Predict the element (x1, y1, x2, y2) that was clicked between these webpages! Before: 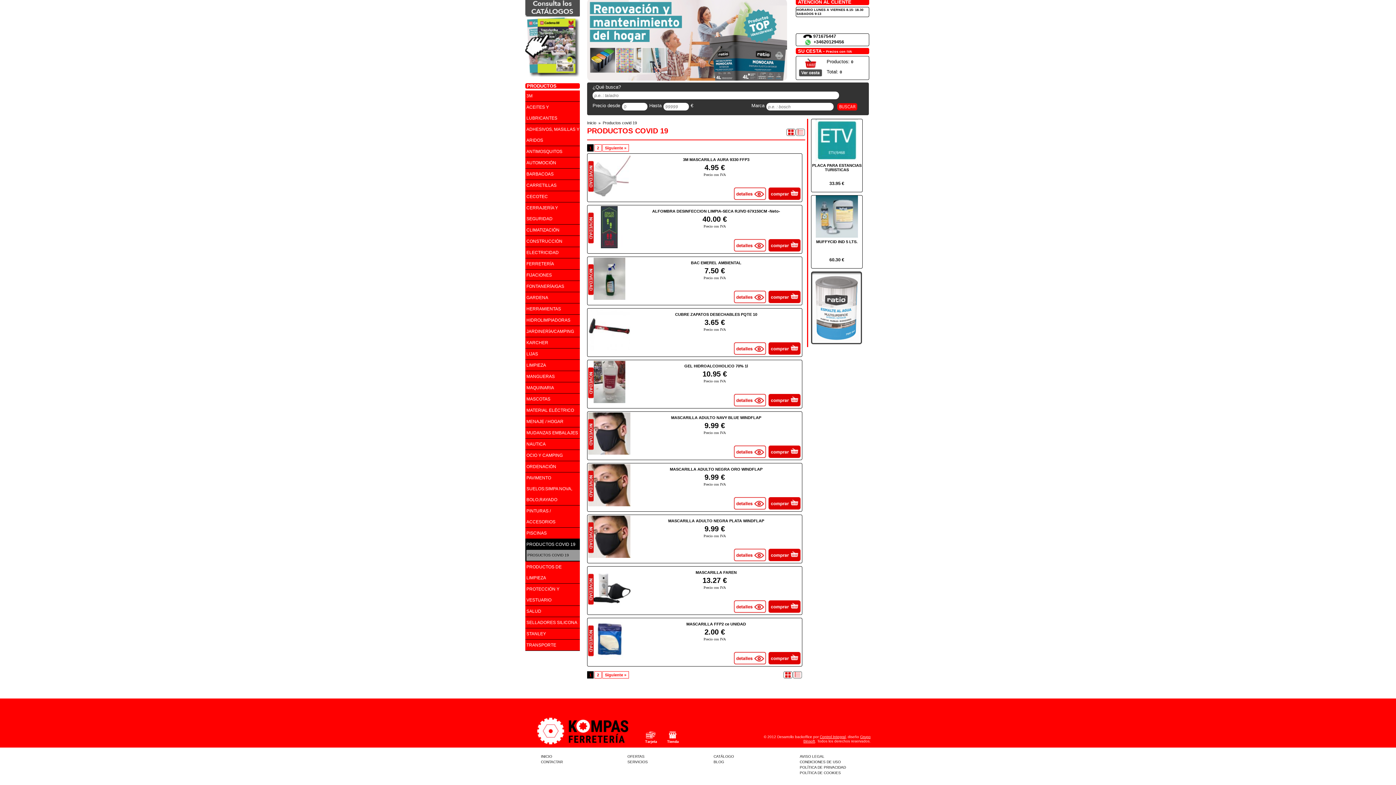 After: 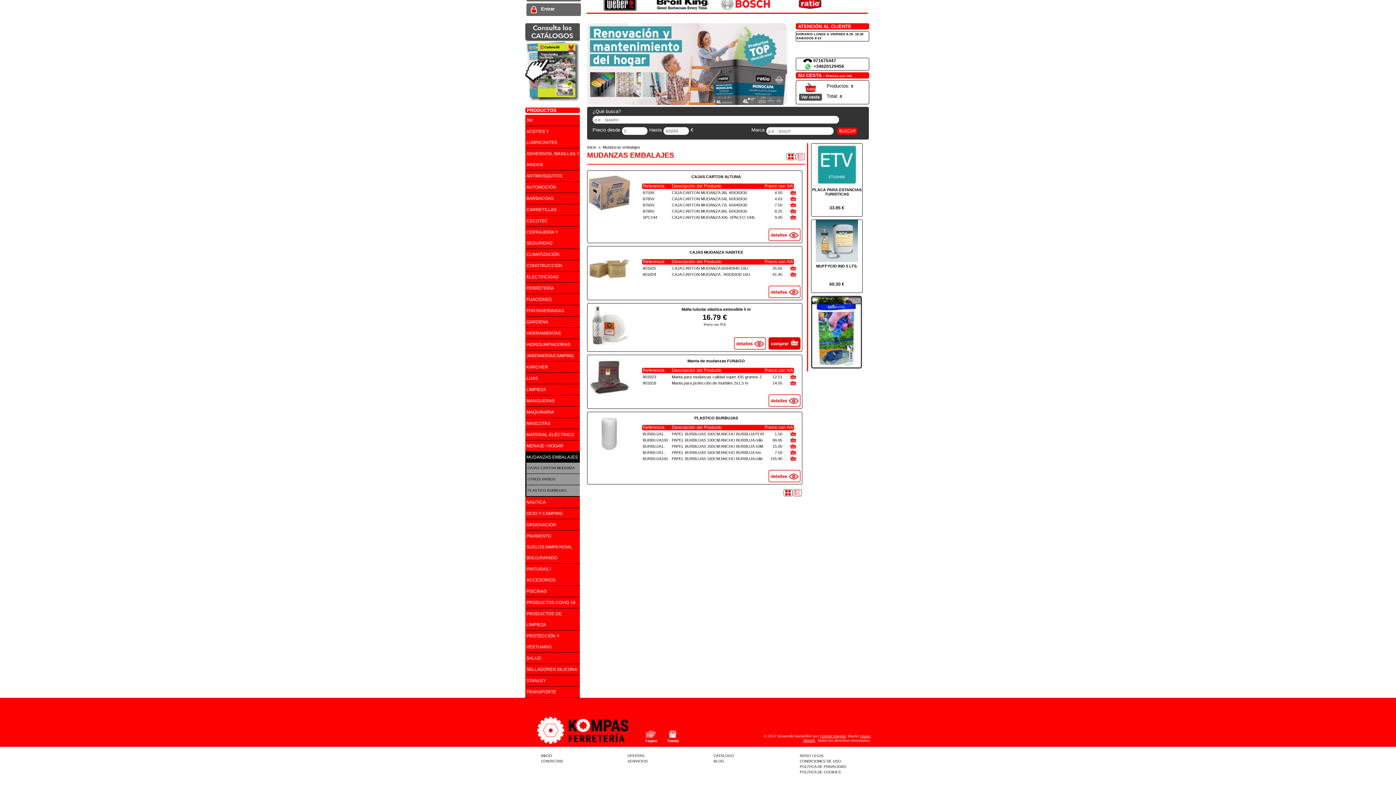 Action: label: MUDANZAS EMBALAJES
 bbox: (525, 427, 580, 438)